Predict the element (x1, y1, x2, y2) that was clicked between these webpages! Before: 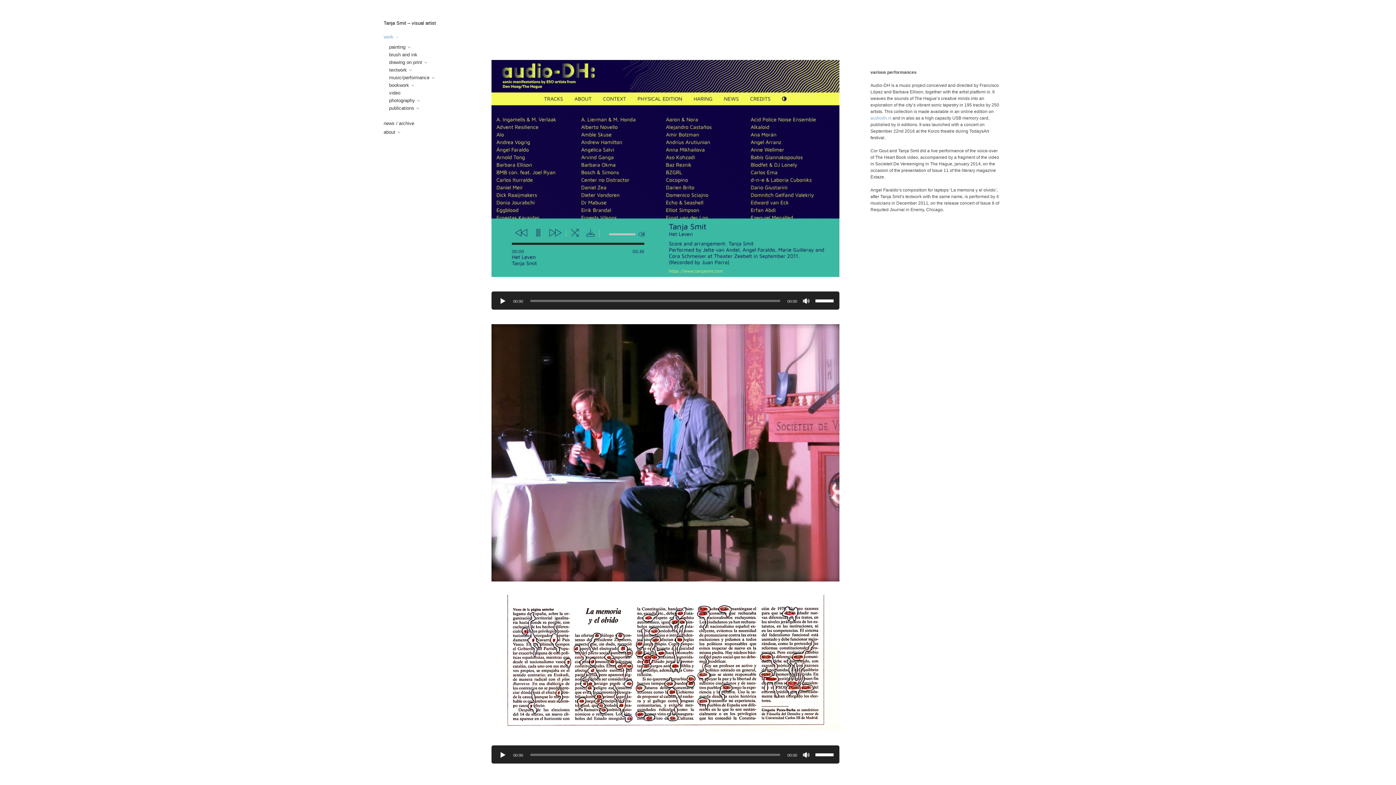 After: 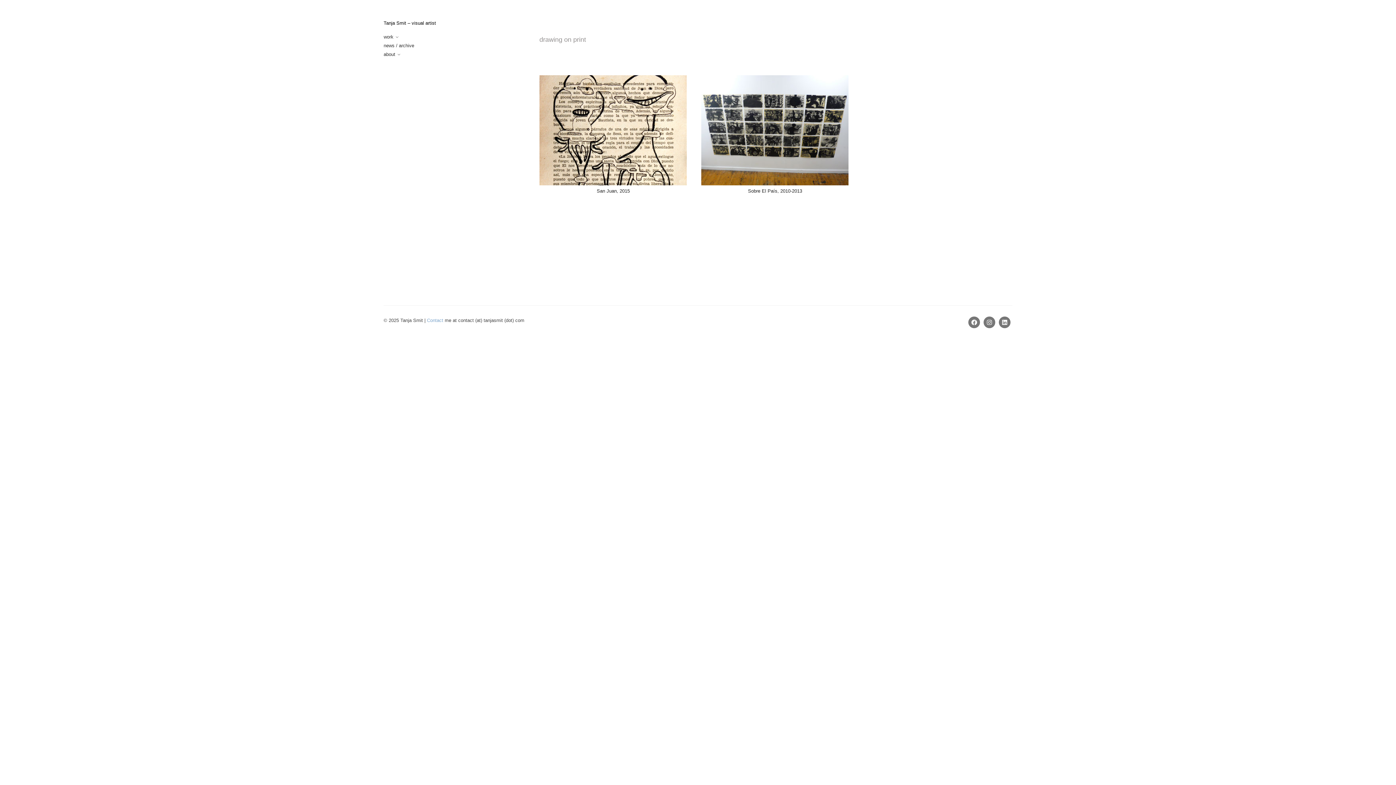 Action: label: drawing on print bbox: (389, 59, 427, 65)